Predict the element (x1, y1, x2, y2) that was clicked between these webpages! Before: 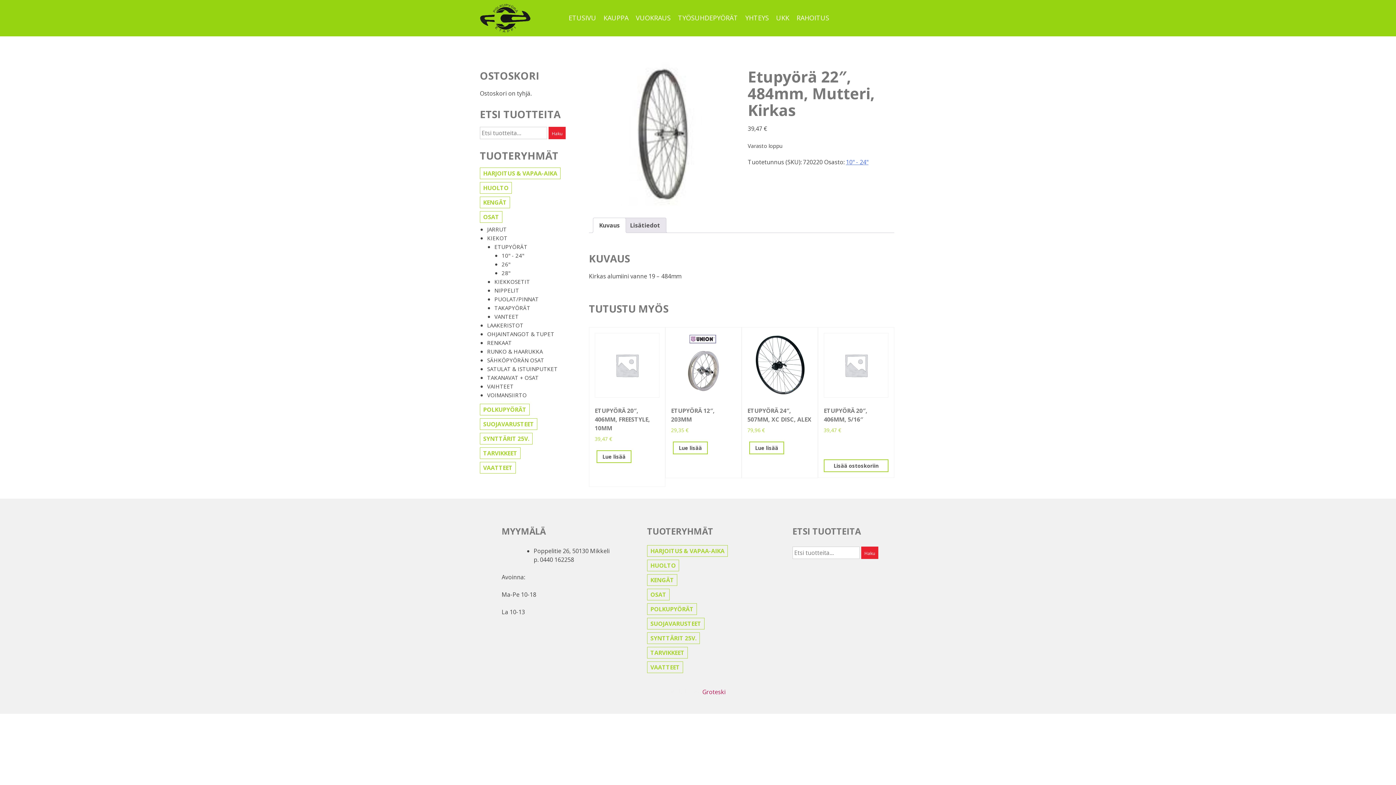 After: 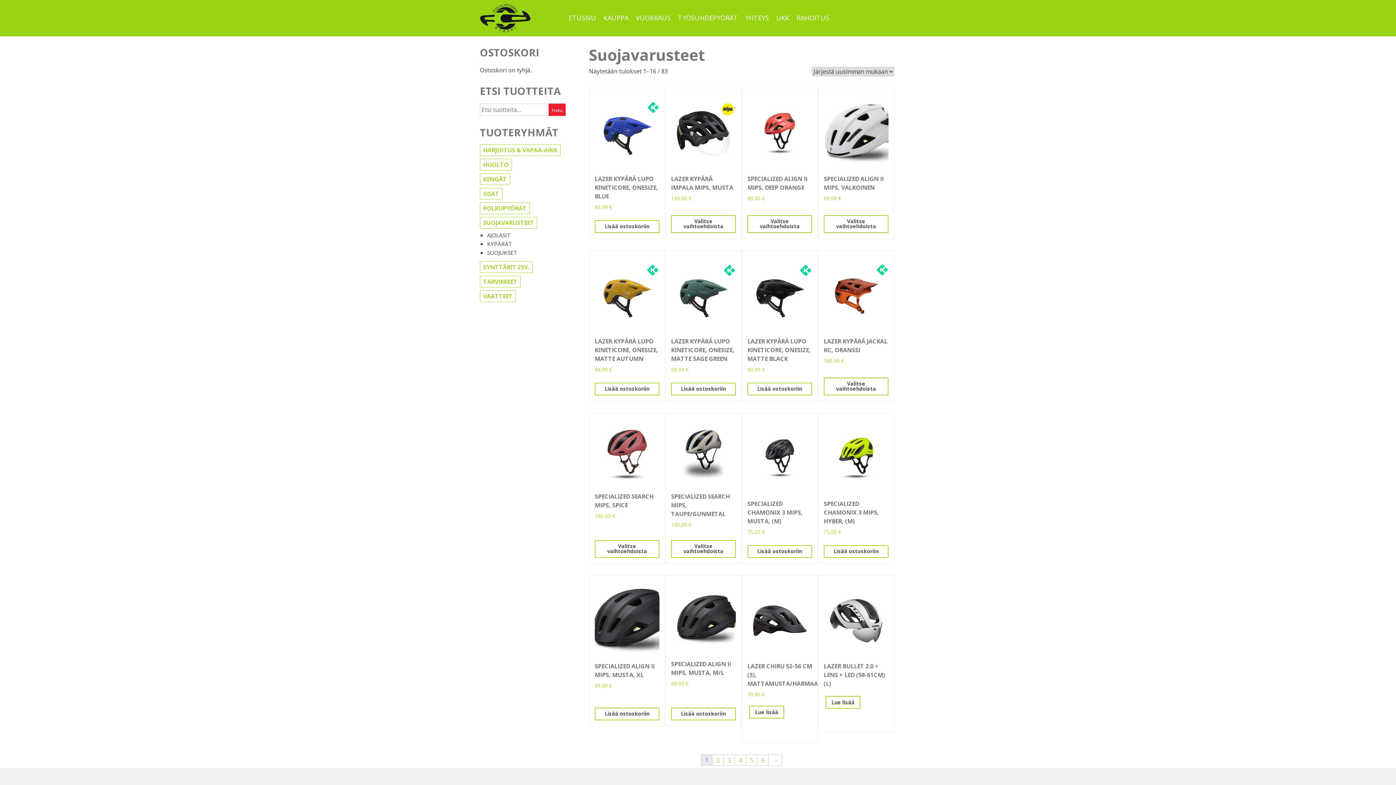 Action: bbox: (647, 618, 704, 629) label: SUOJAVARUSTEET